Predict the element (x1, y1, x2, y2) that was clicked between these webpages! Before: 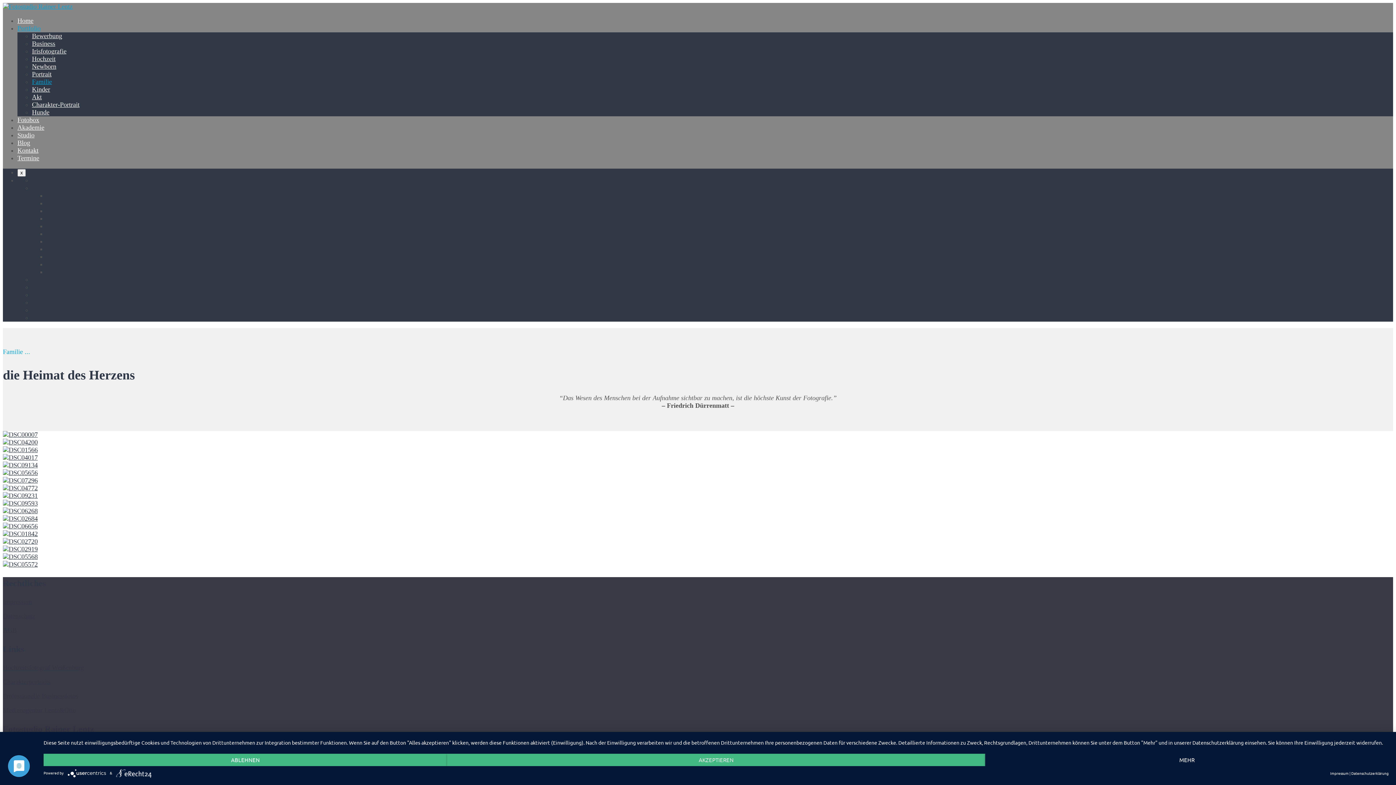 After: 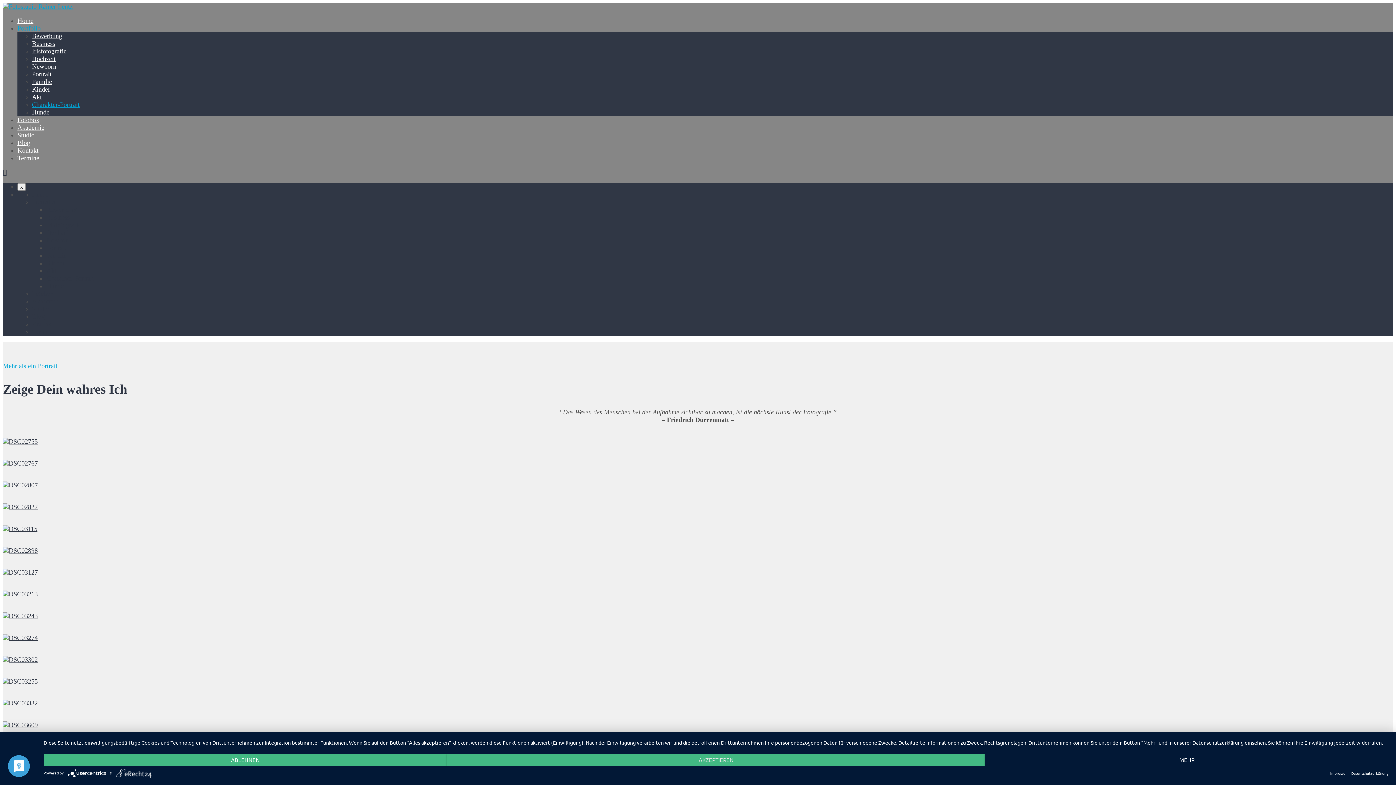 Action: label: Charakter-Portrait bbox: (46, 260, 94, 268)